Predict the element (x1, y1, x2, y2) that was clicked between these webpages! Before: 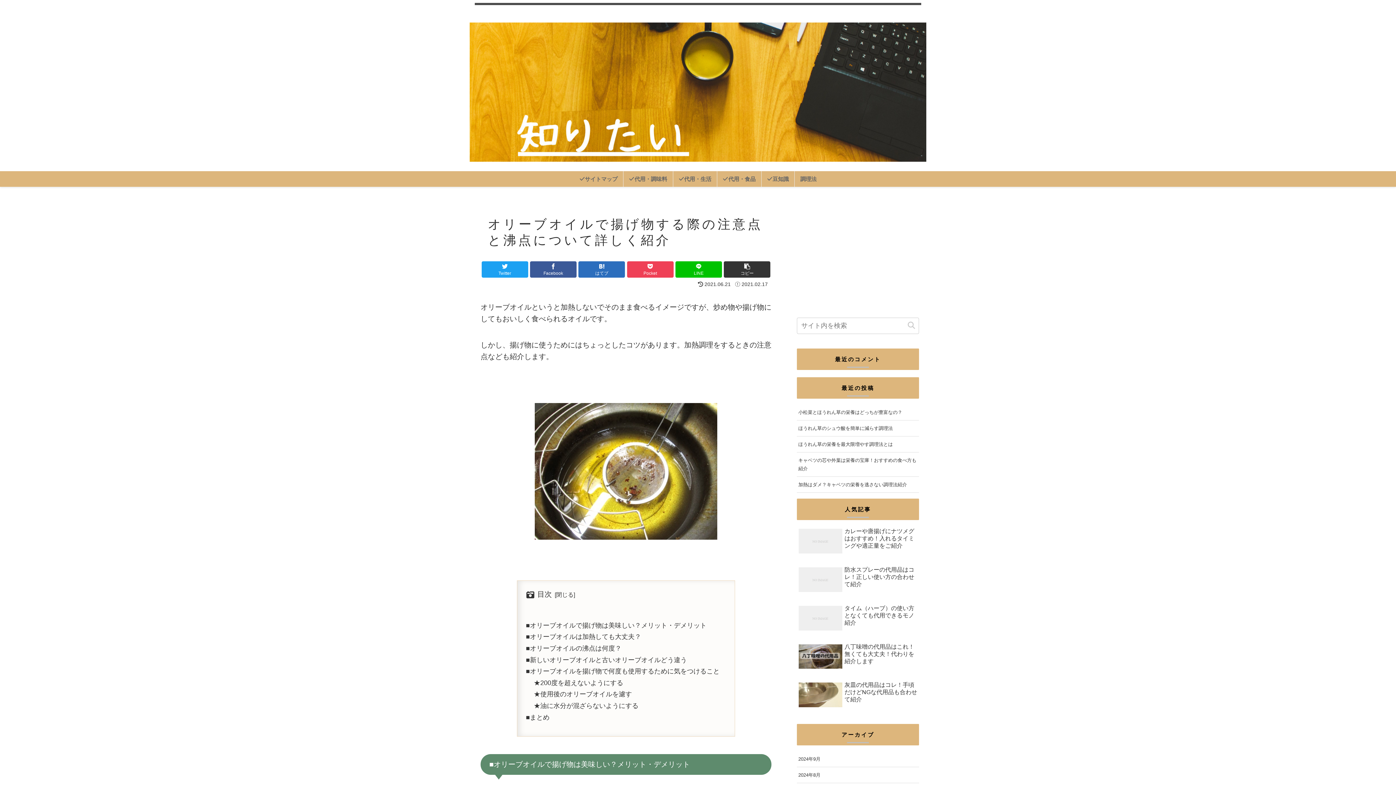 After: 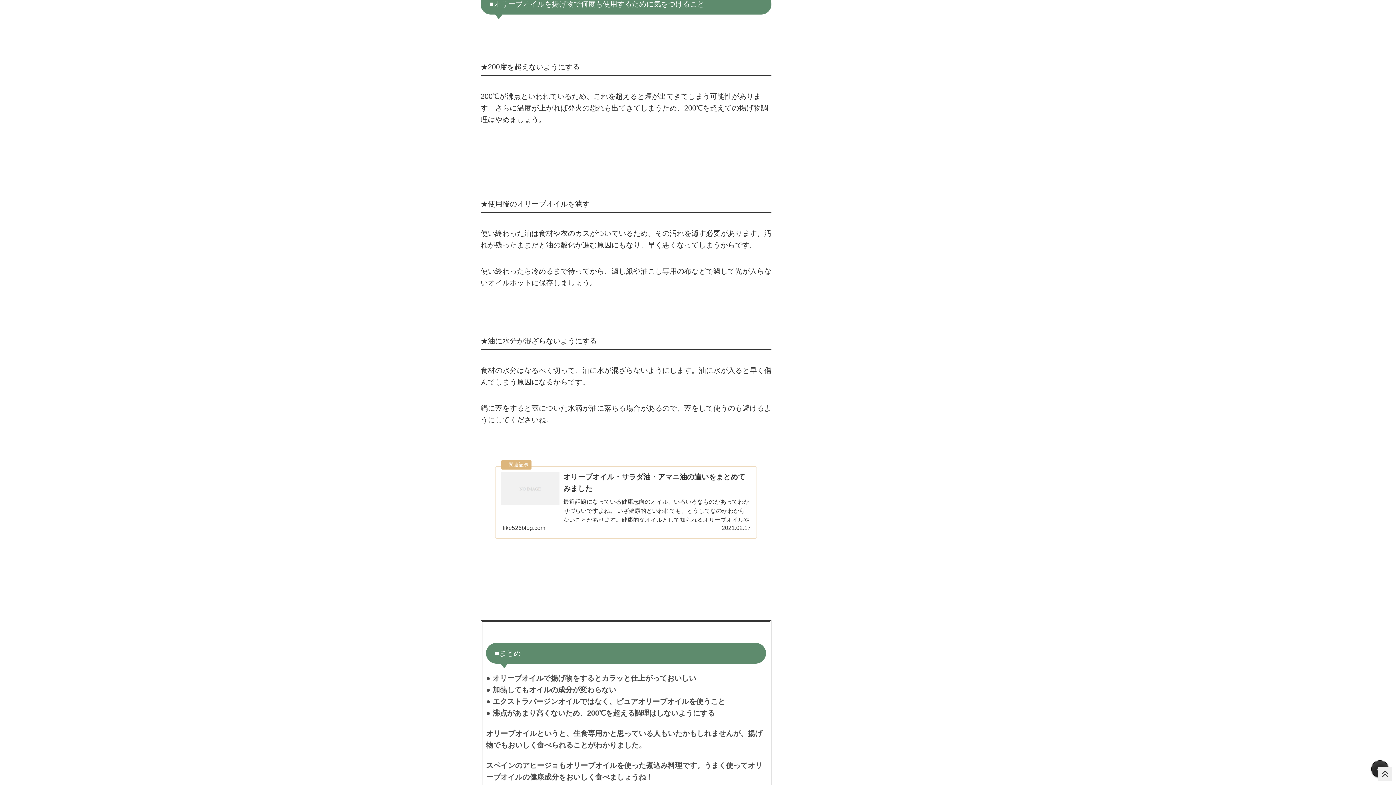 Action: bbox: (526, 668, 719, 675) label: ■オリーブオイルを揚げ物で何度も使用するために気をつけること